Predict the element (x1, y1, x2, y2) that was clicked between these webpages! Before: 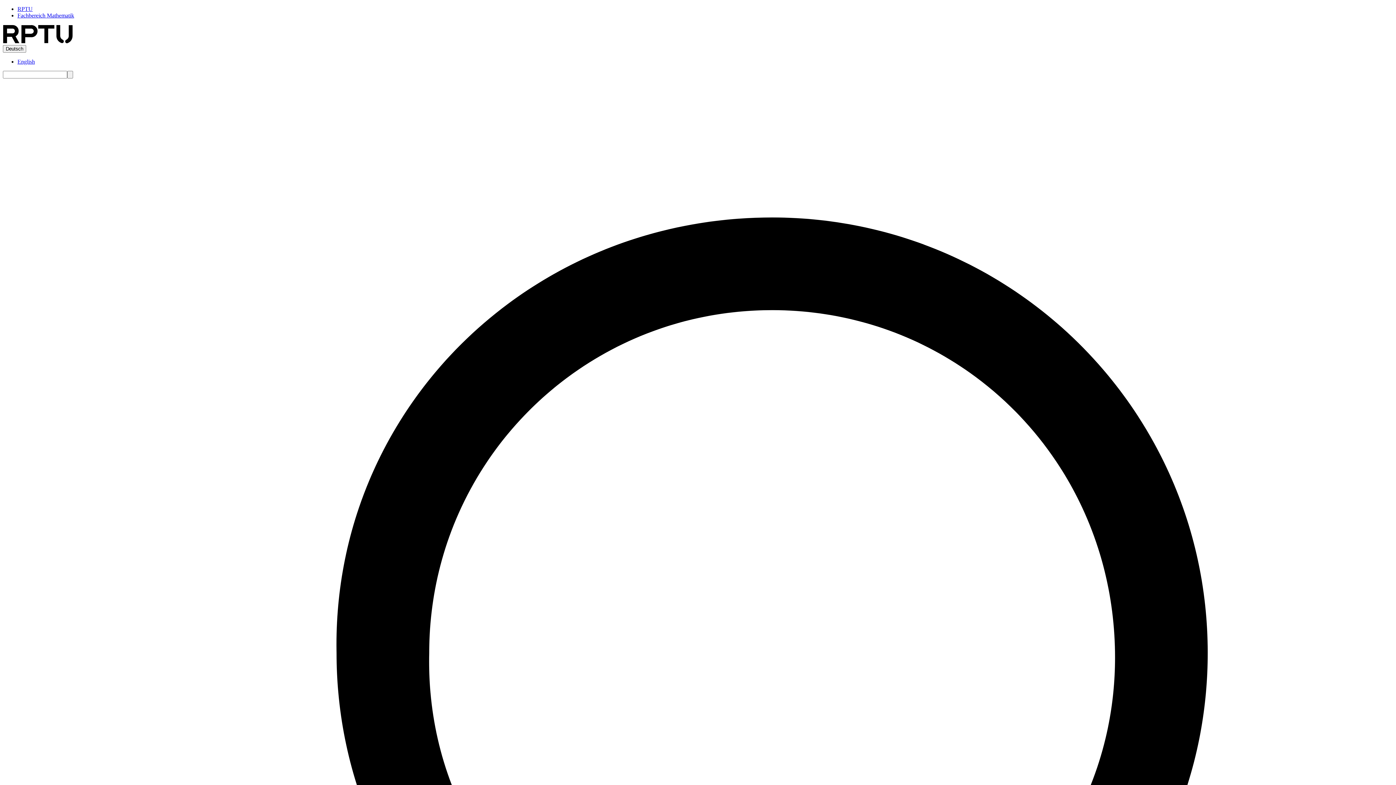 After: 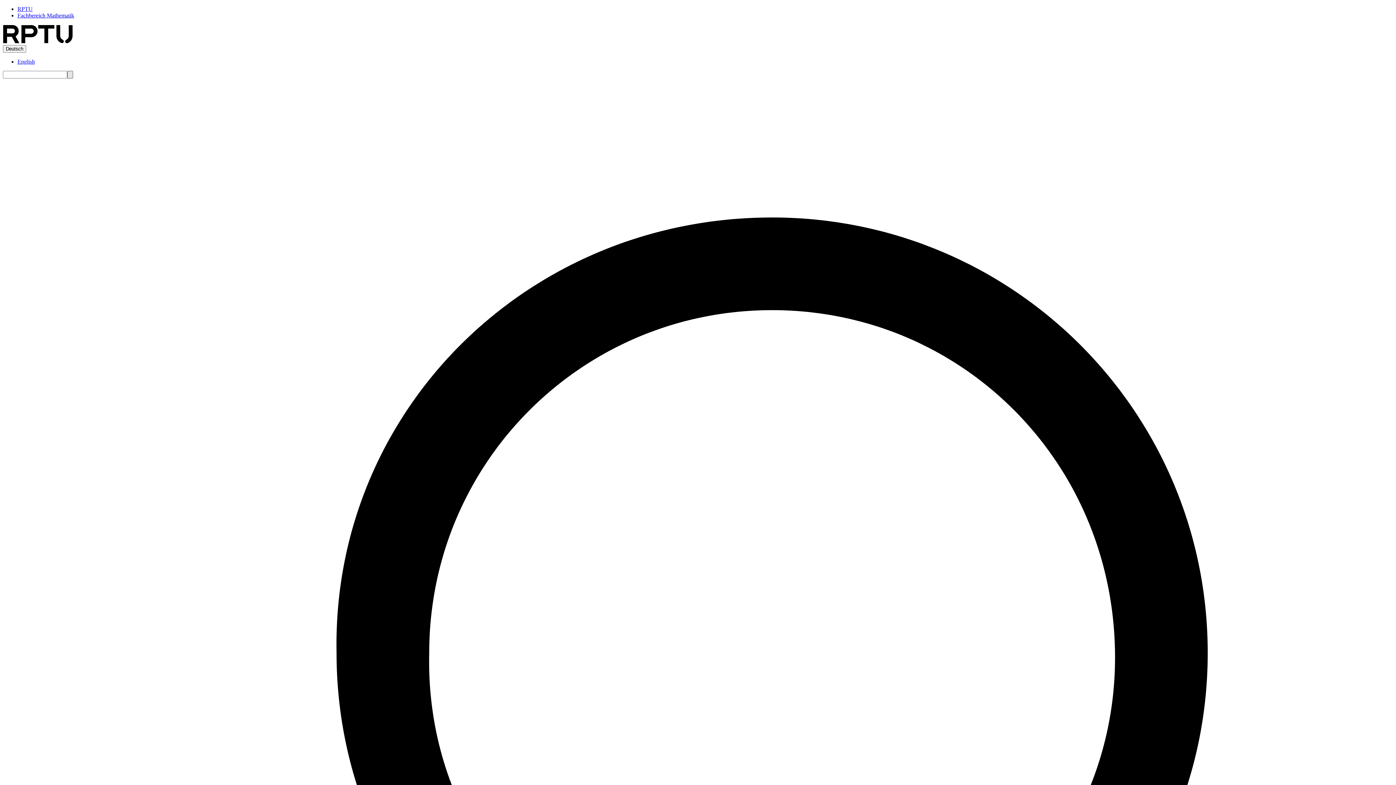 Action: label: Search bbox: (67, 70, 73, 78)